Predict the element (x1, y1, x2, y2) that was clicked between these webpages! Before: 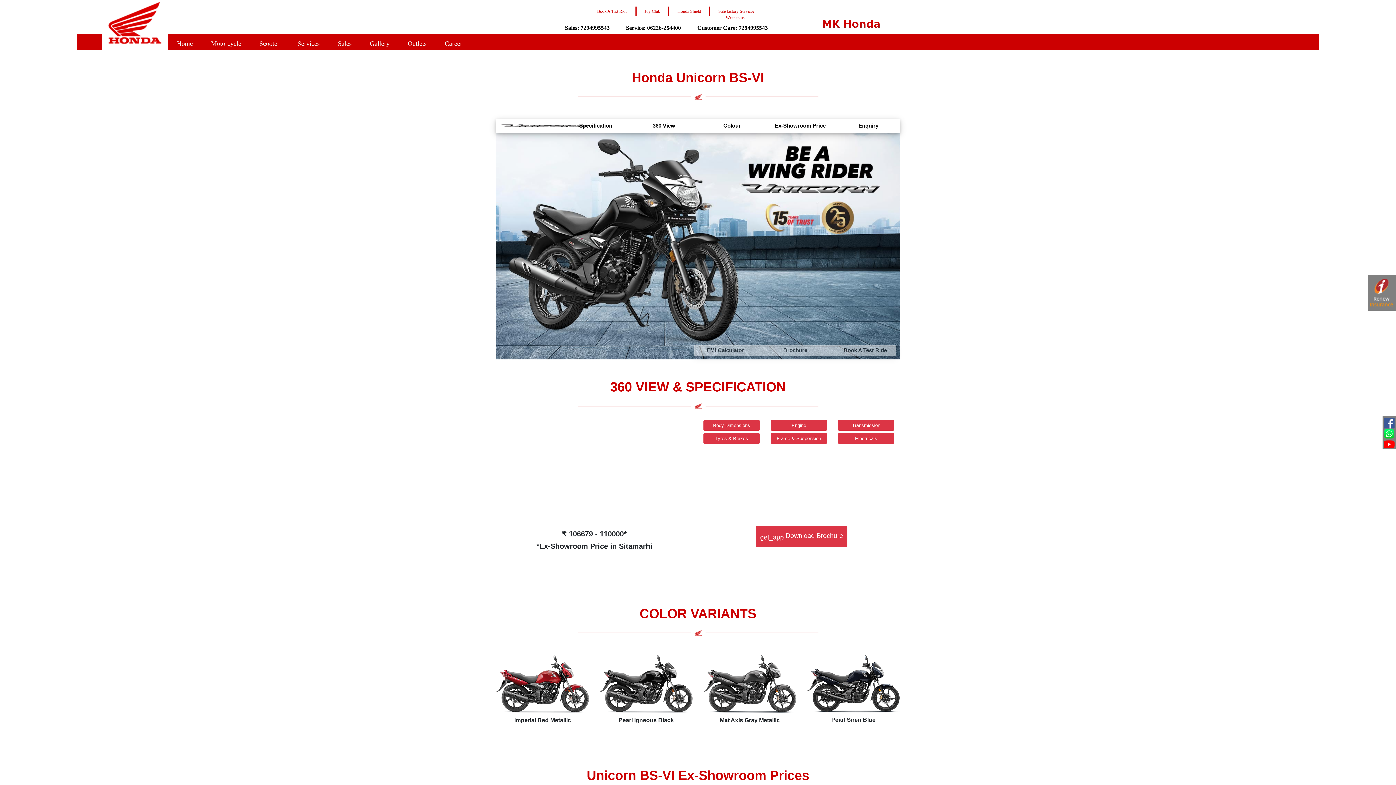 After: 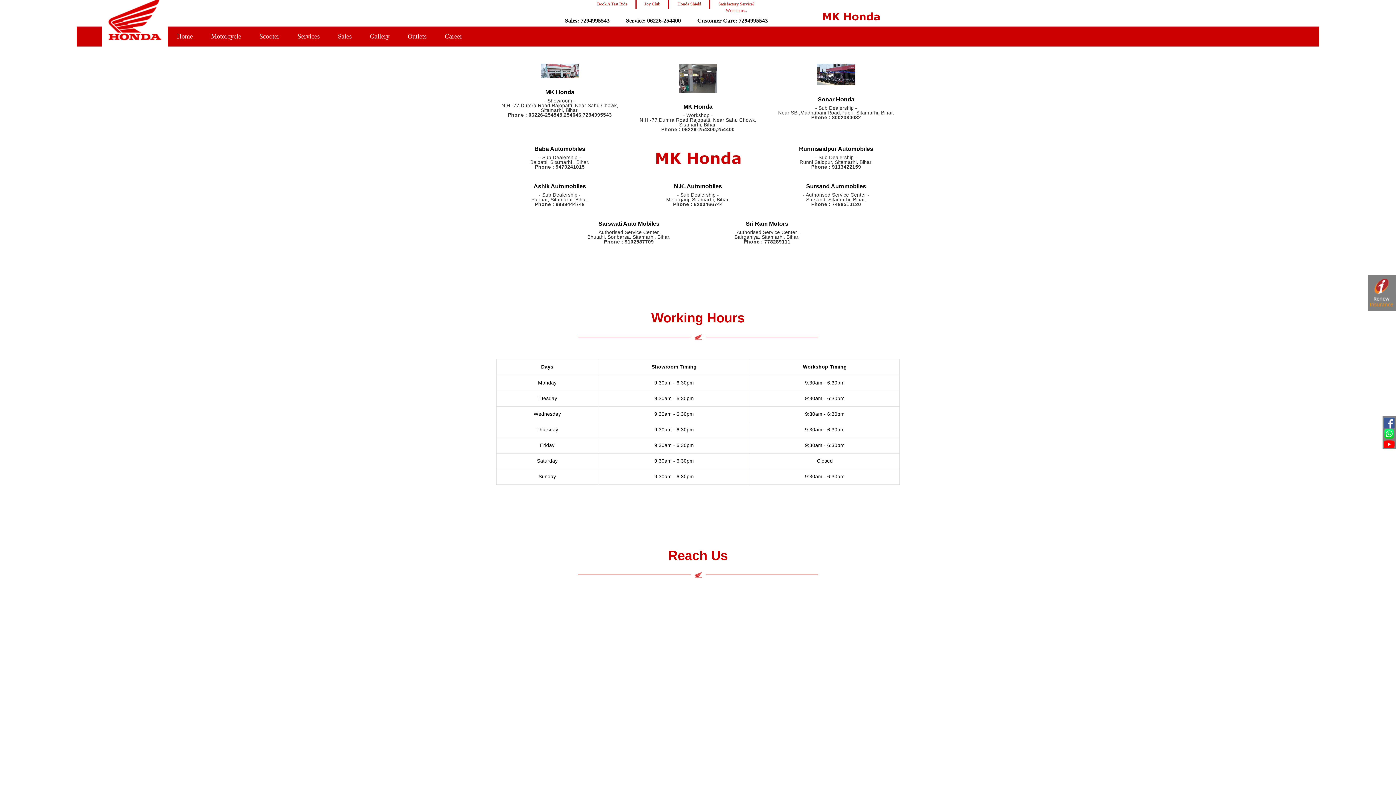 Action: label: Outlets bbox: (398, 33, 435, 53)